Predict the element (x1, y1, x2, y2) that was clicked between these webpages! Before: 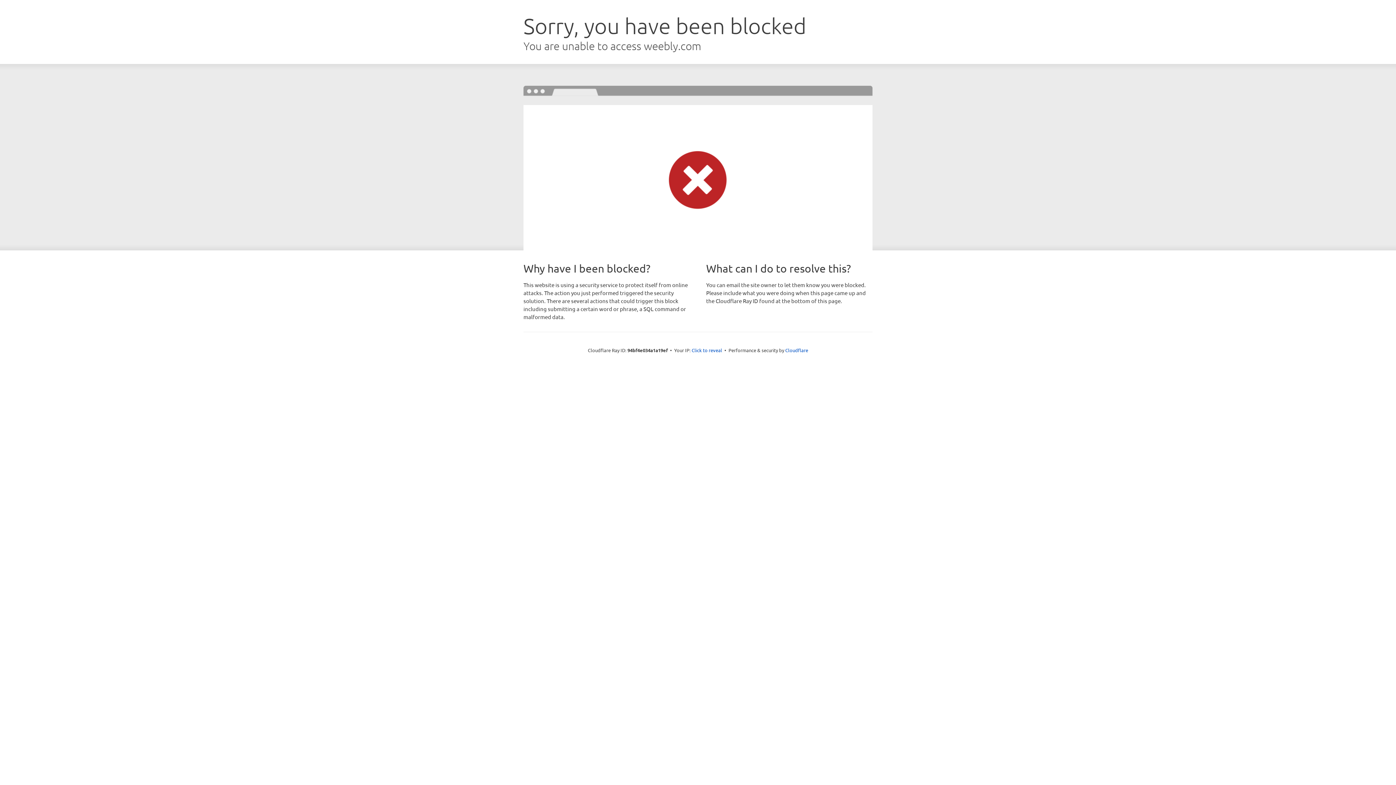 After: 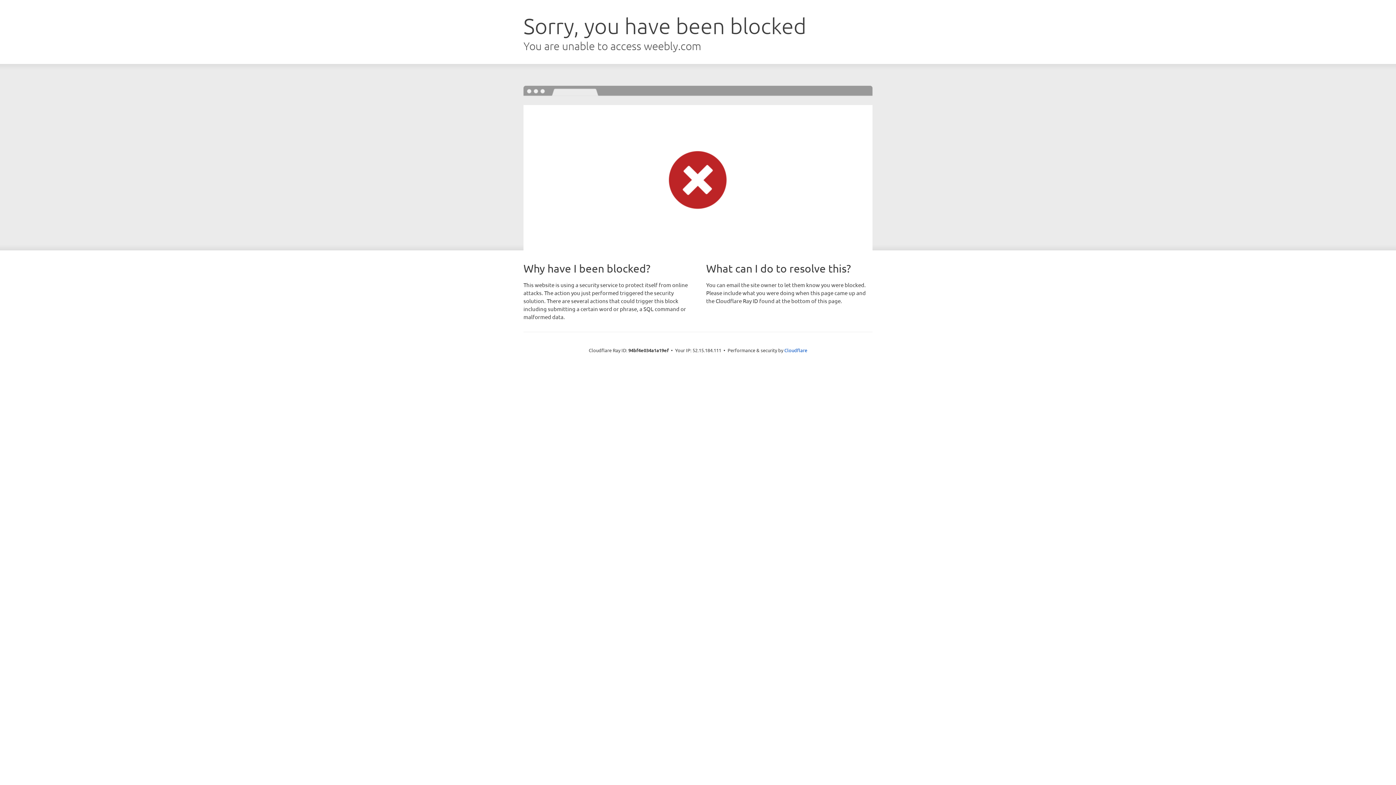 Action: bbox: (691, 346, 722, 353) label: Click to reveal